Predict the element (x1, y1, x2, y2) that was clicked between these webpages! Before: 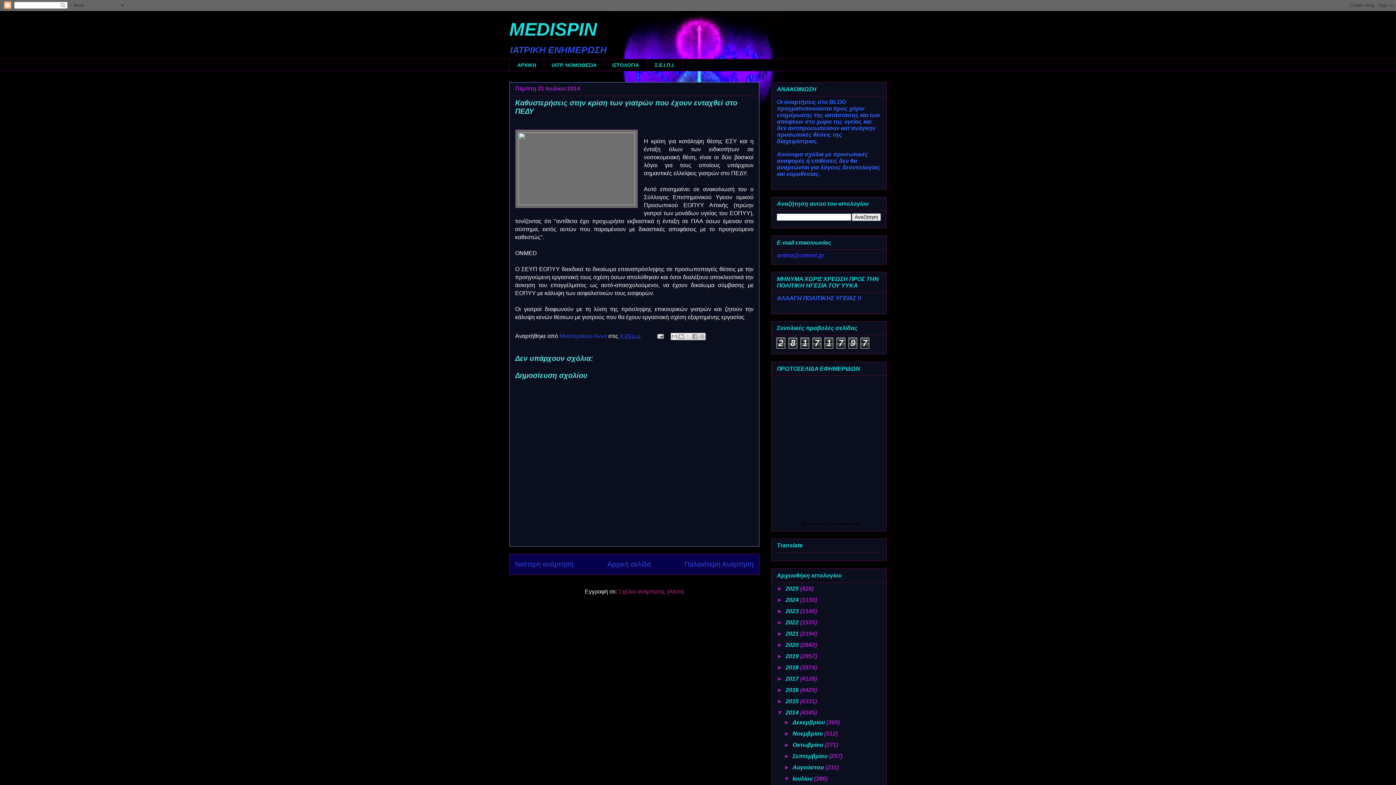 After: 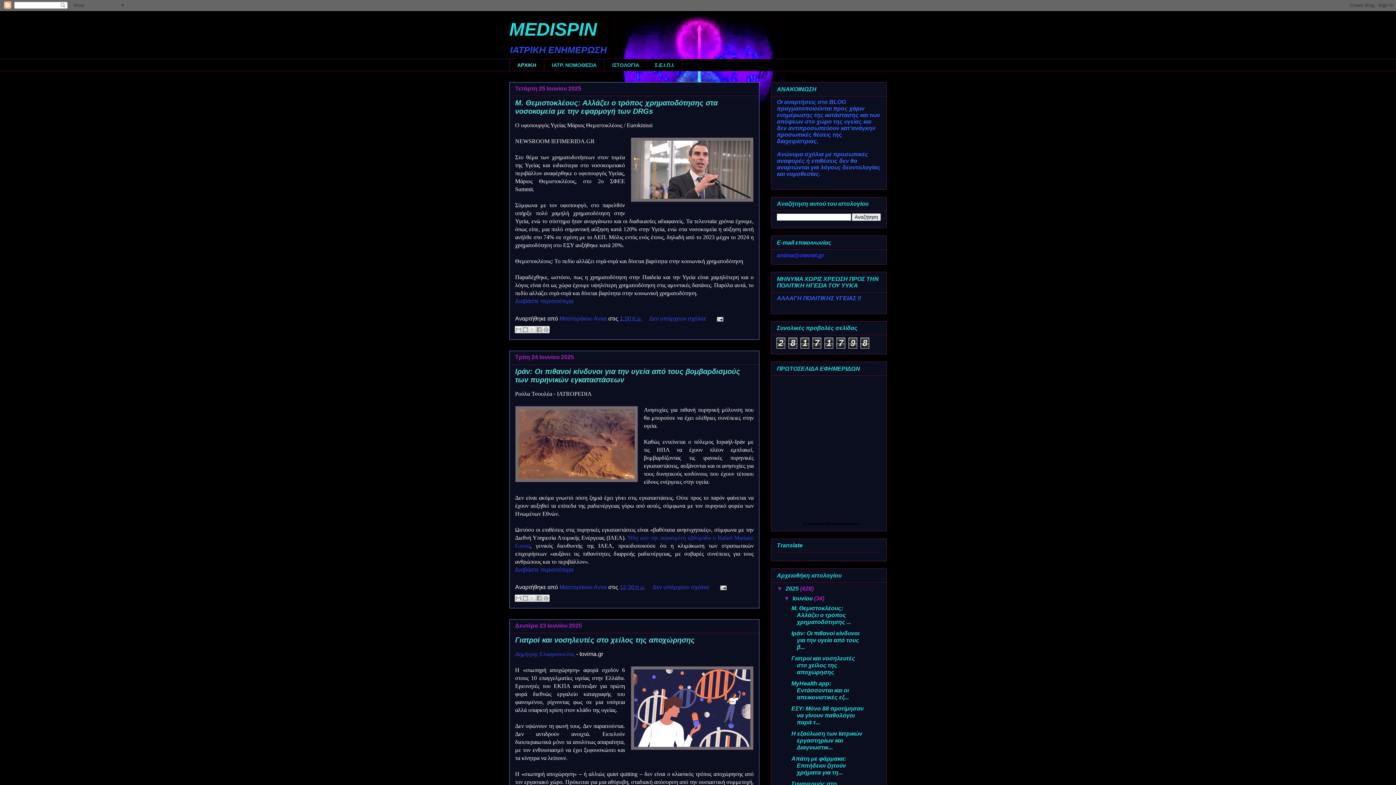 Action: bbox: (509, 58, 544, 71) label: ΑΡΧΙΚΗ